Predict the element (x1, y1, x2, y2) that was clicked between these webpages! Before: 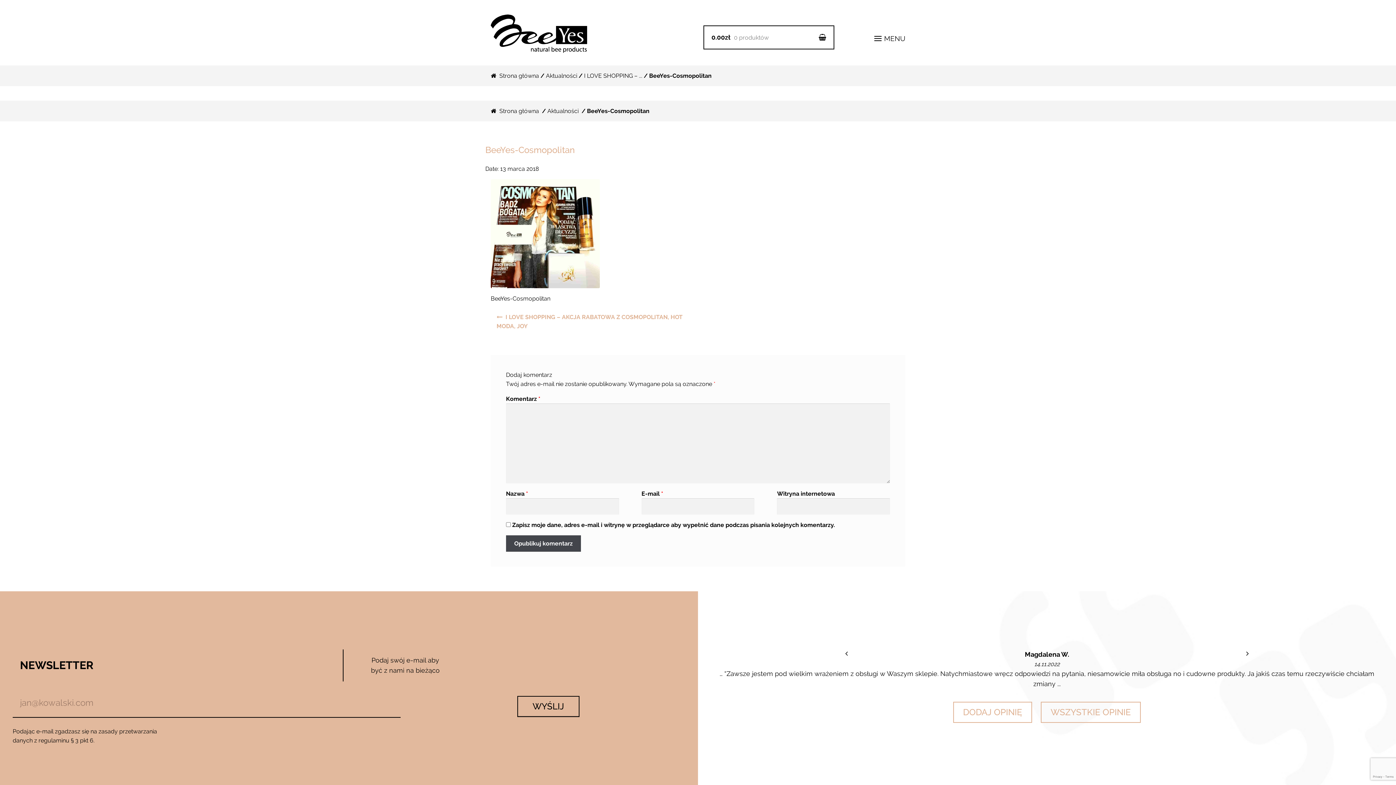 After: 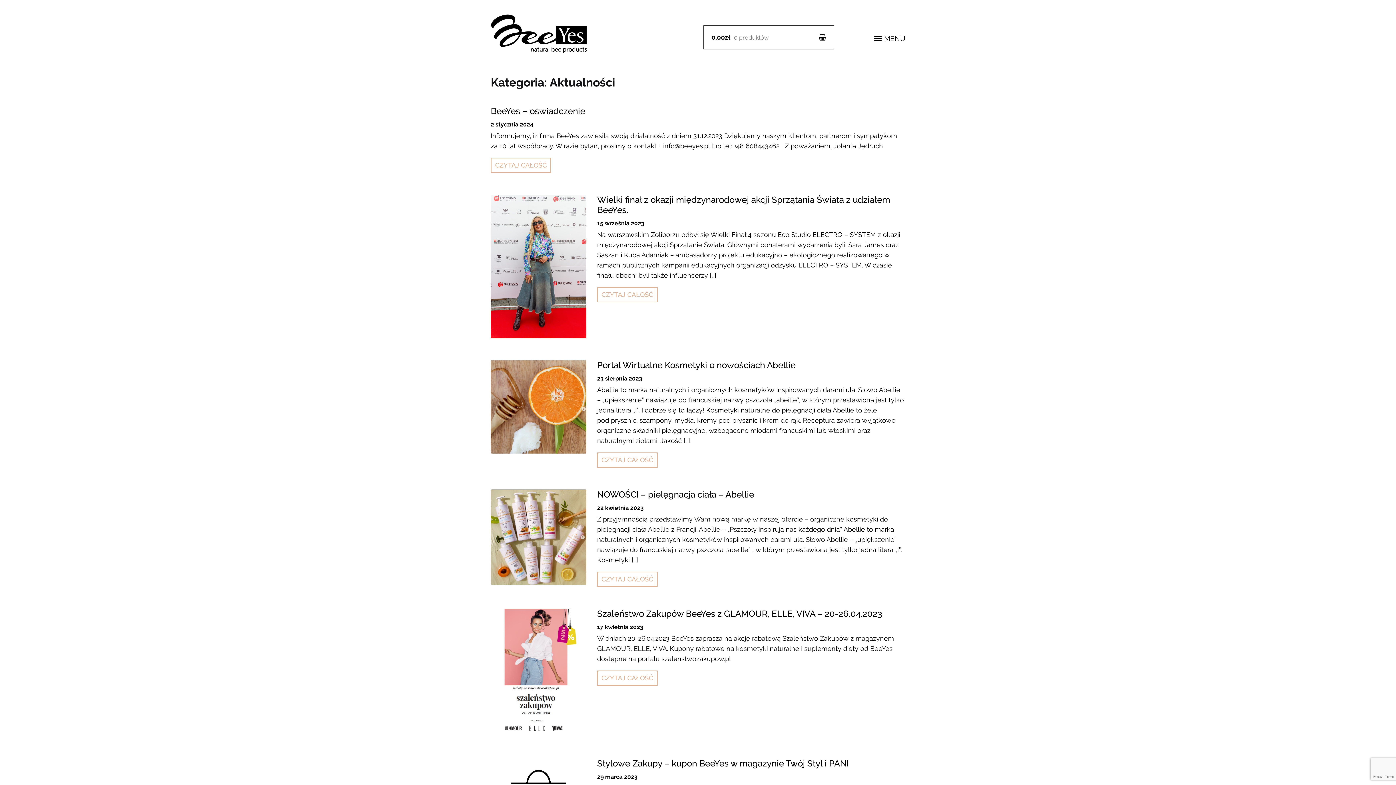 Action: label: Aktualności bbox: (546, 72, 577, 79)